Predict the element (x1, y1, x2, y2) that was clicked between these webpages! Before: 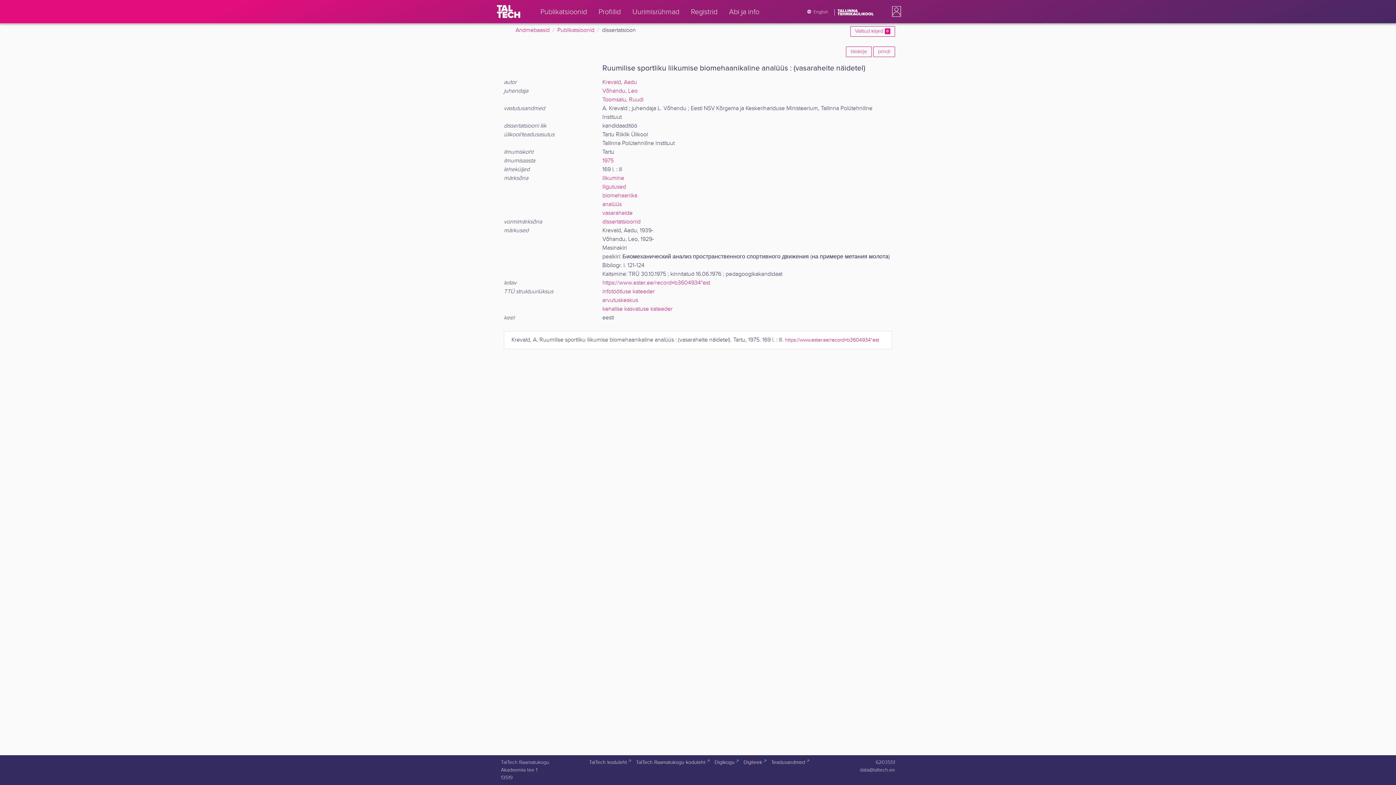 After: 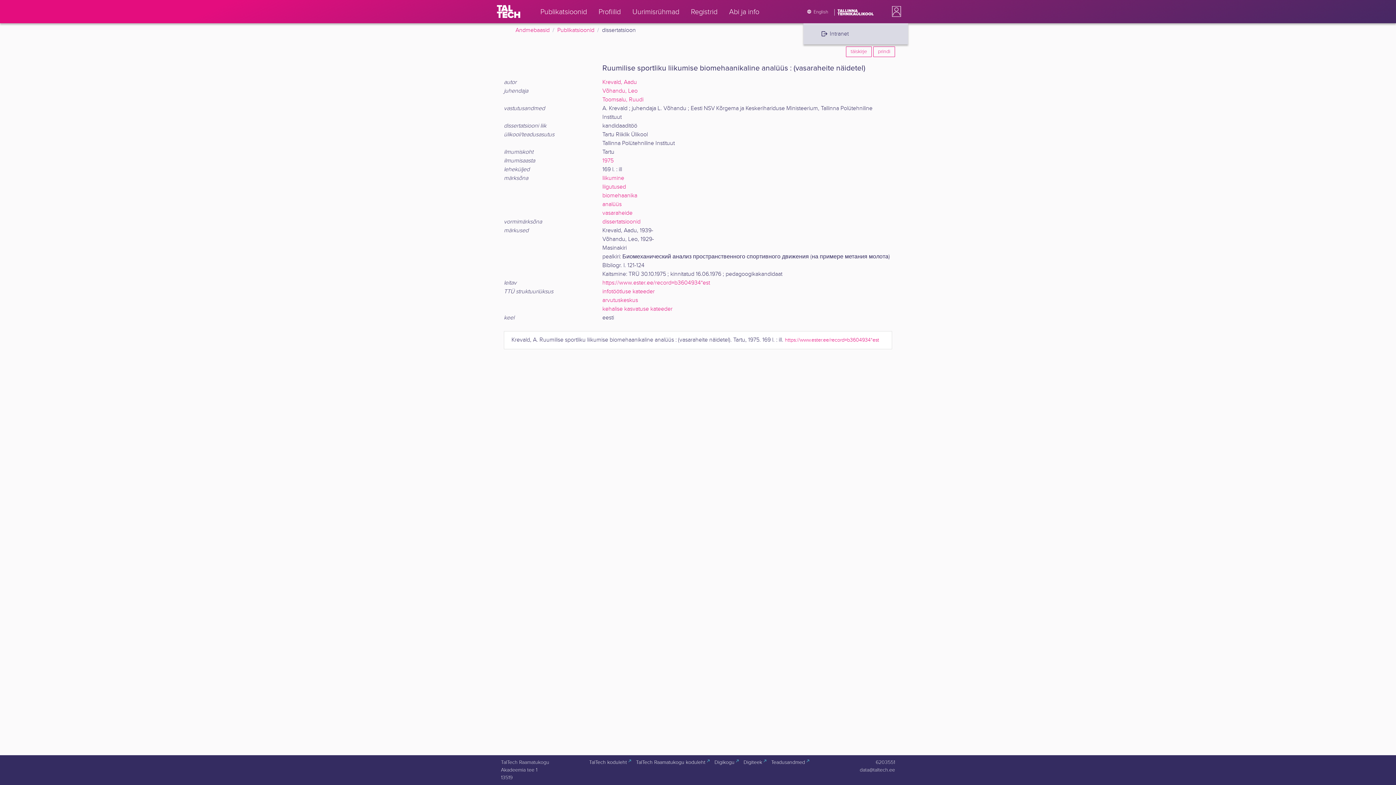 Action: bbox: (885, 0, 905, 23)